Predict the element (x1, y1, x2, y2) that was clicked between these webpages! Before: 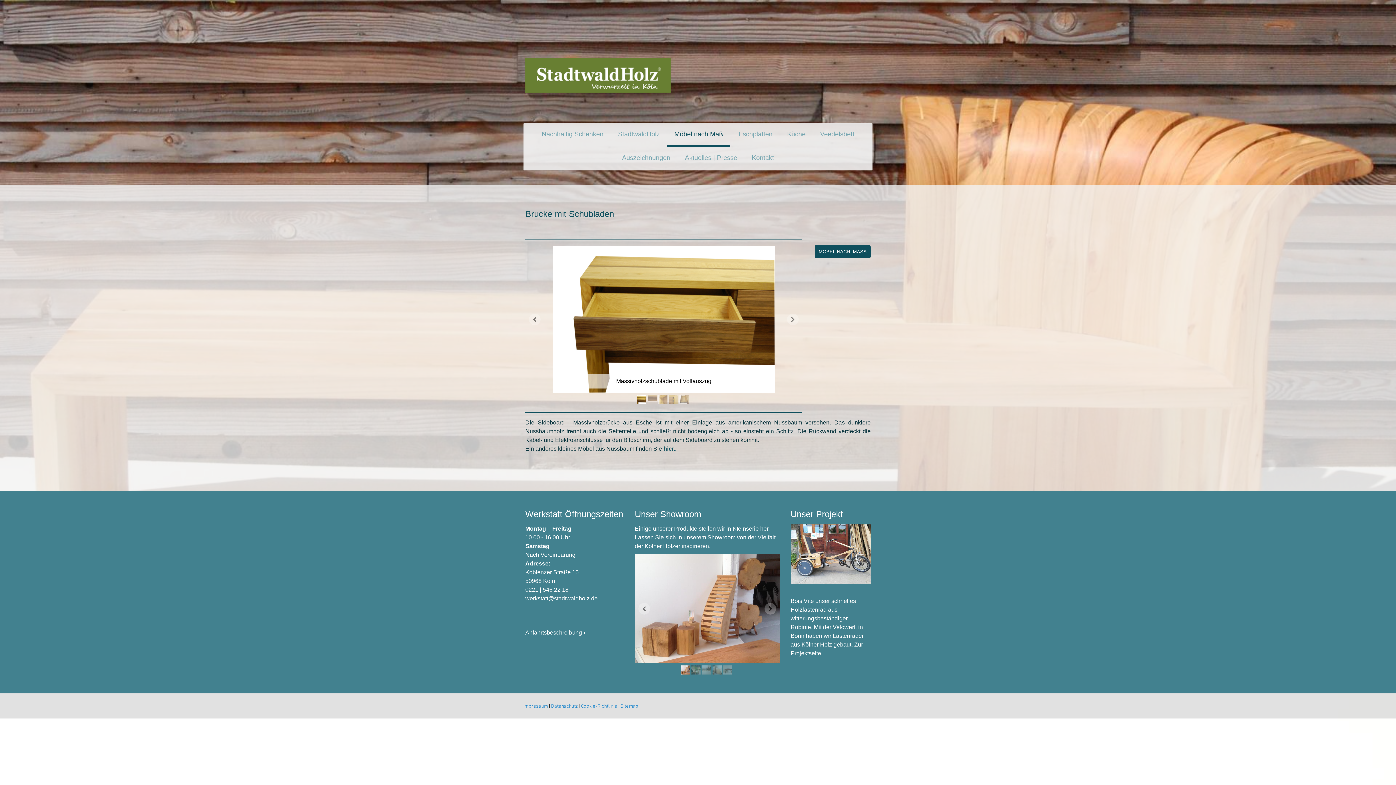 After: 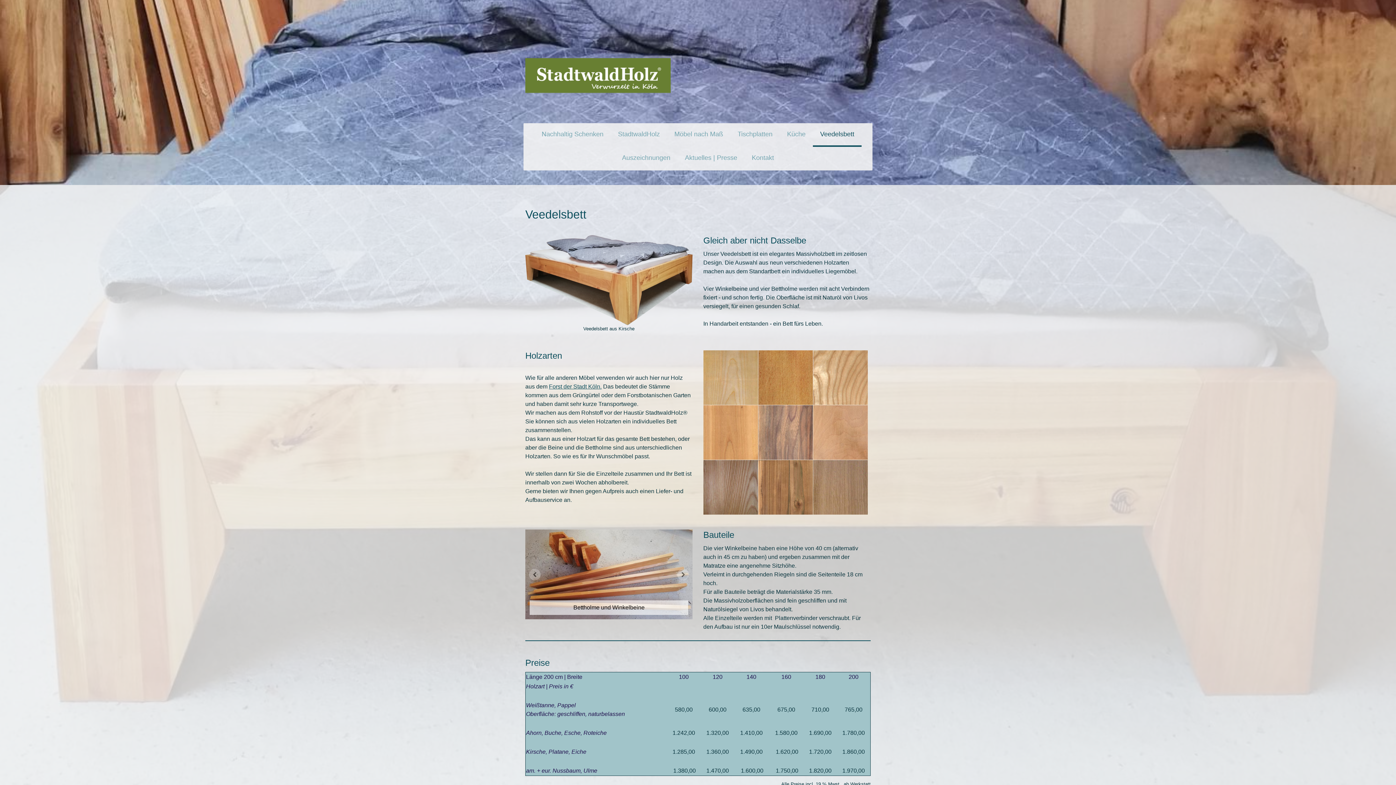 Action: bbox: (813, 123, 861, 146) label: Veedelsbett